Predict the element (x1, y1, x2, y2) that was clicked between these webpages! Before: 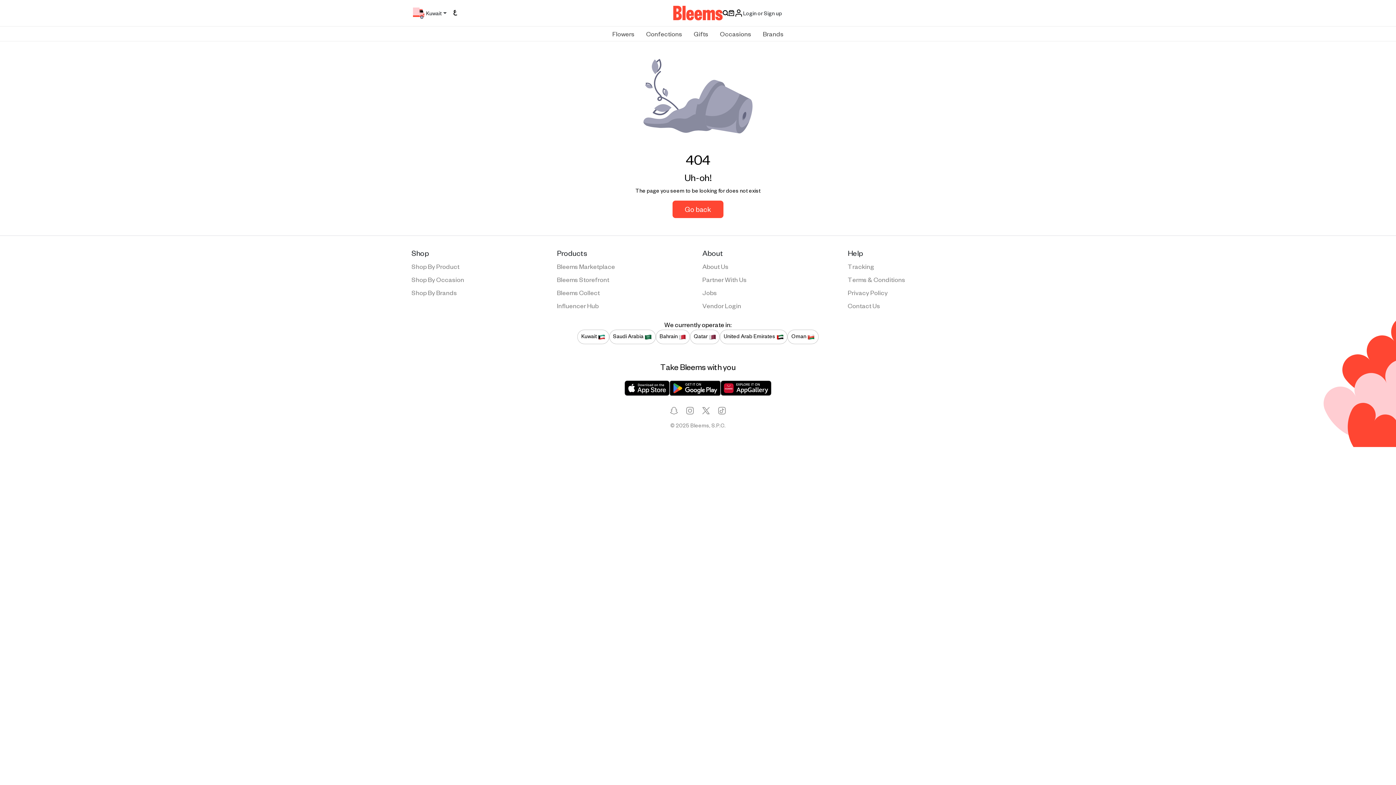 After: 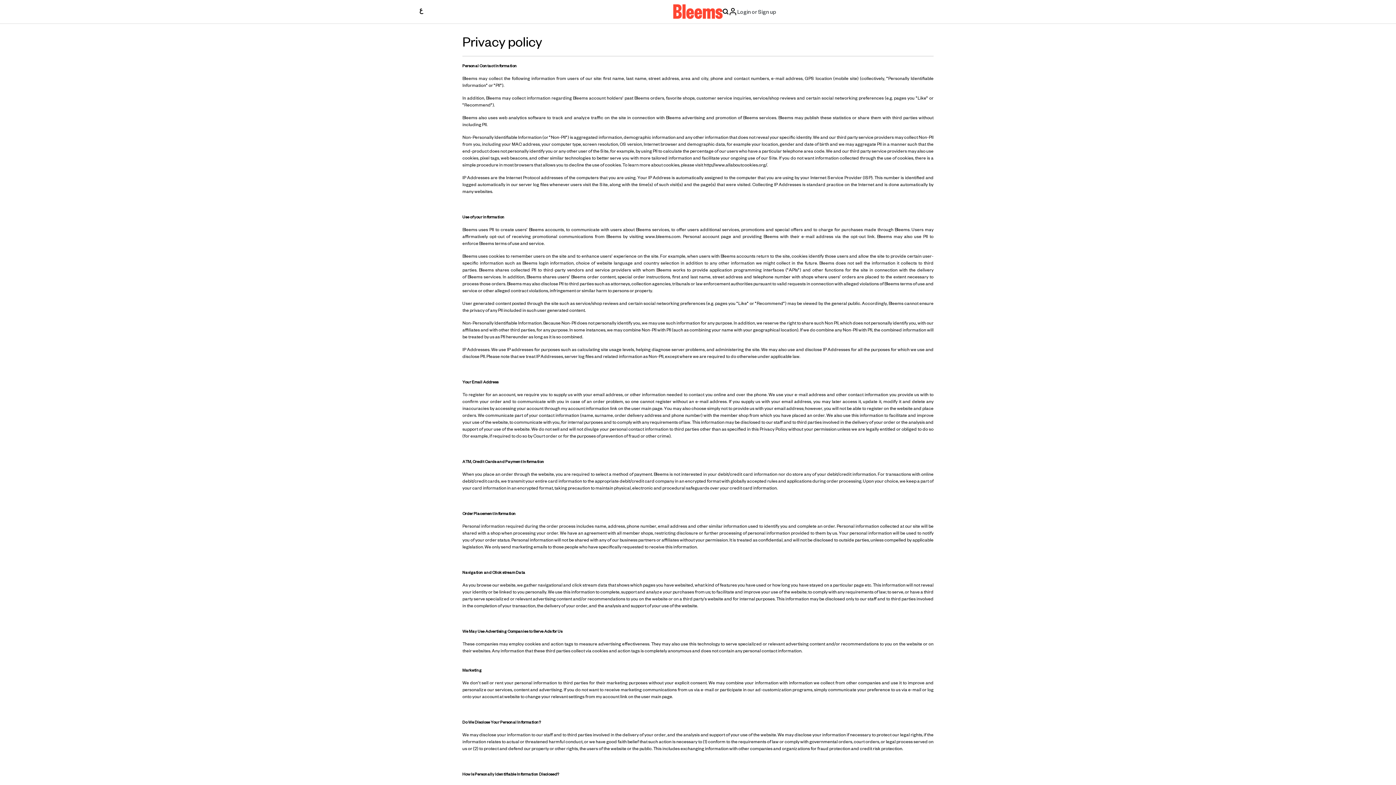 Action: label: Privacy Policy bbox: (848, 288, 888, 296)